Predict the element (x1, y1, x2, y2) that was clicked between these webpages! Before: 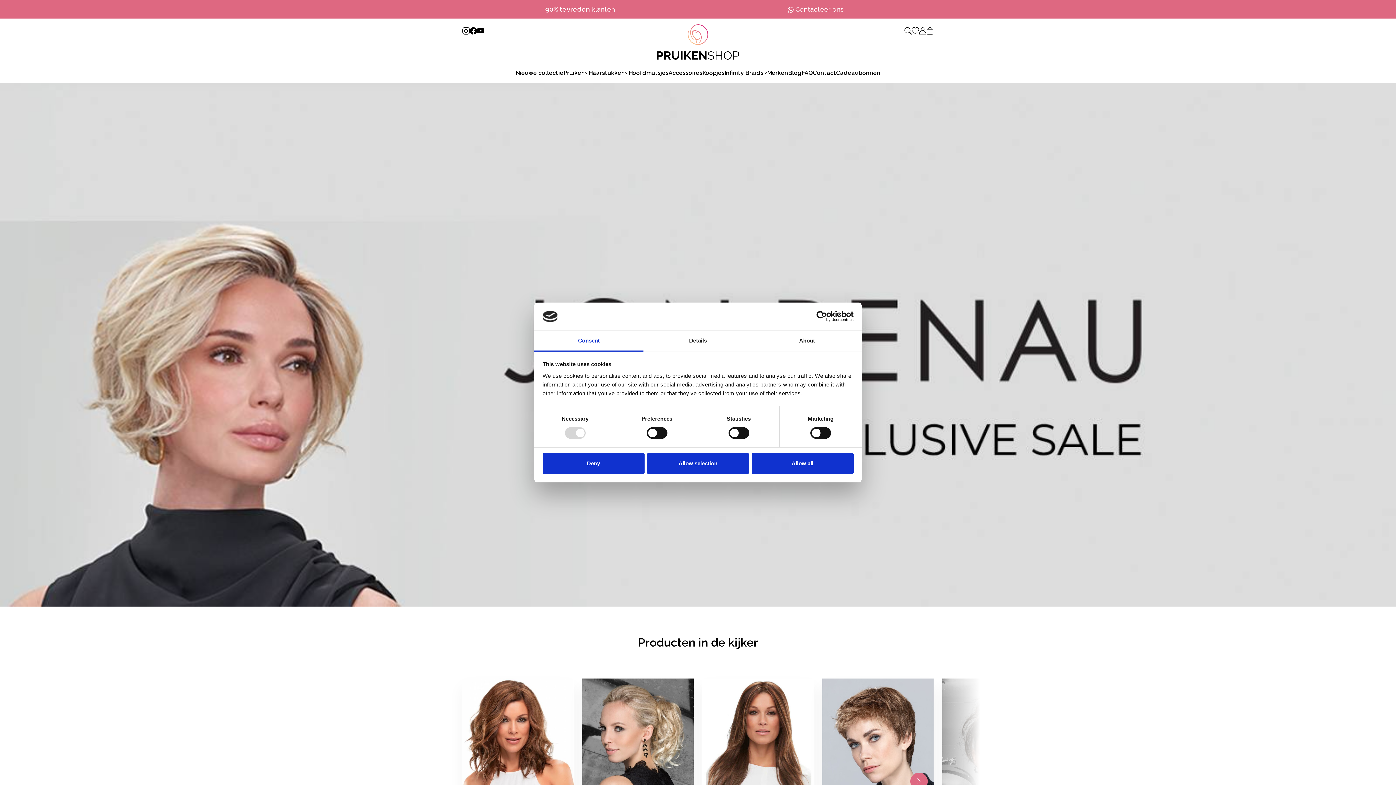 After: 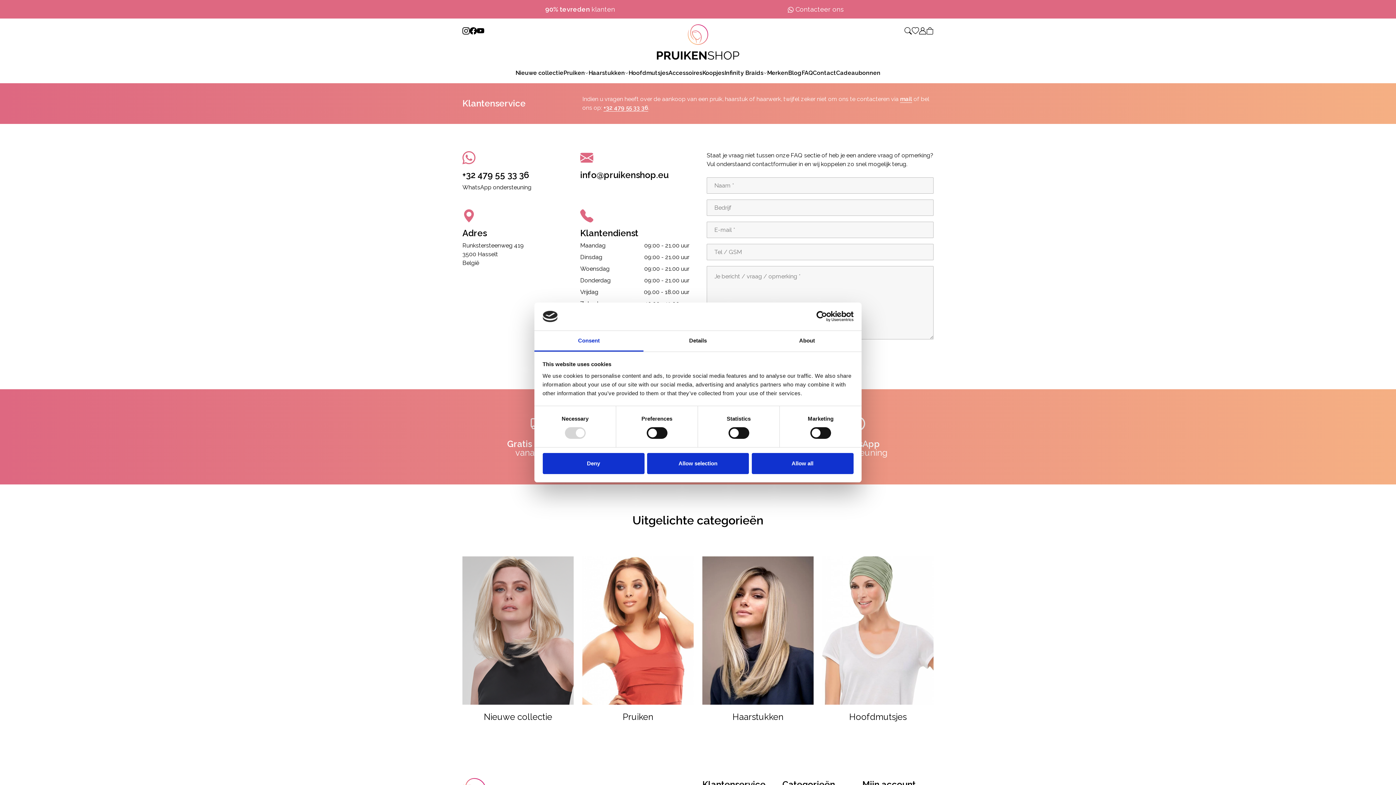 Action: label: Contact bbox: (813, 68, 836, 77)